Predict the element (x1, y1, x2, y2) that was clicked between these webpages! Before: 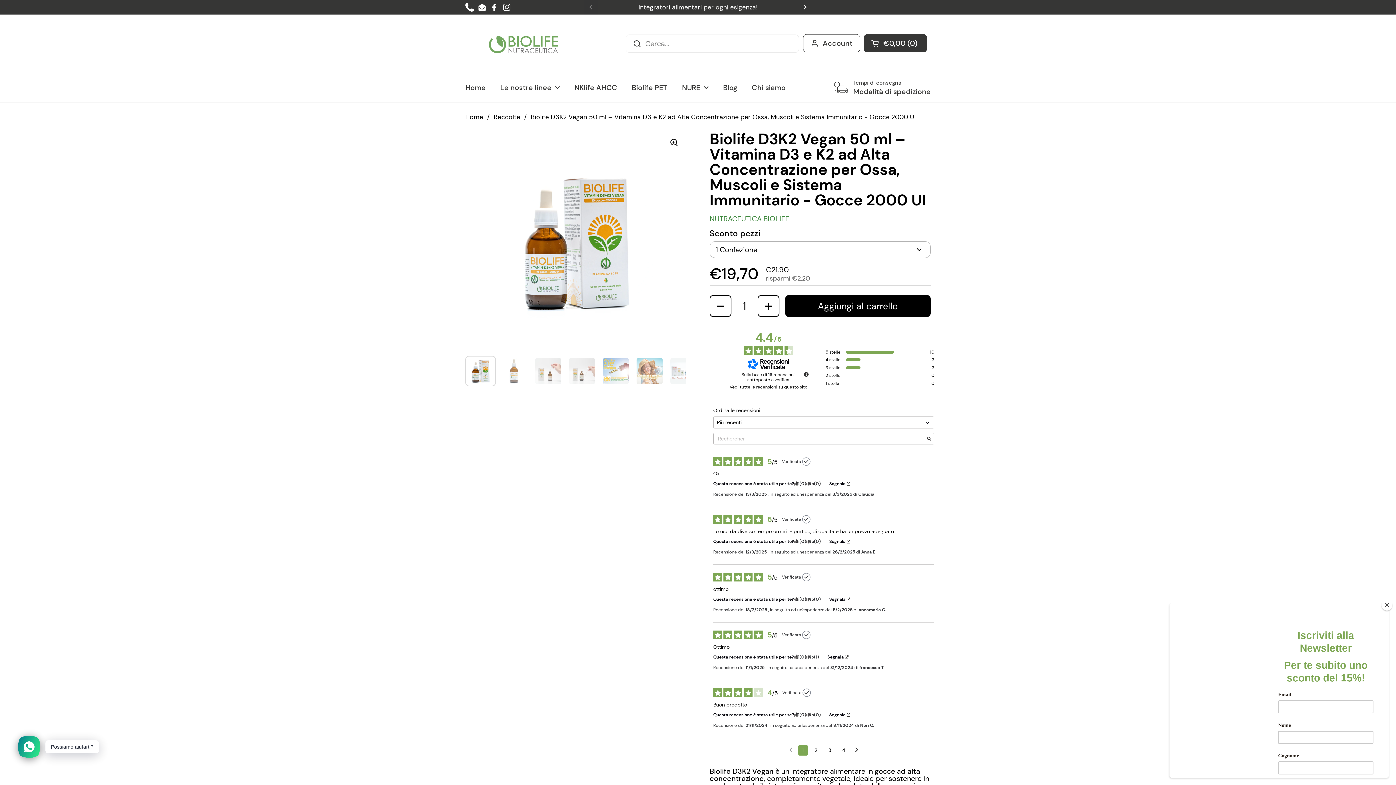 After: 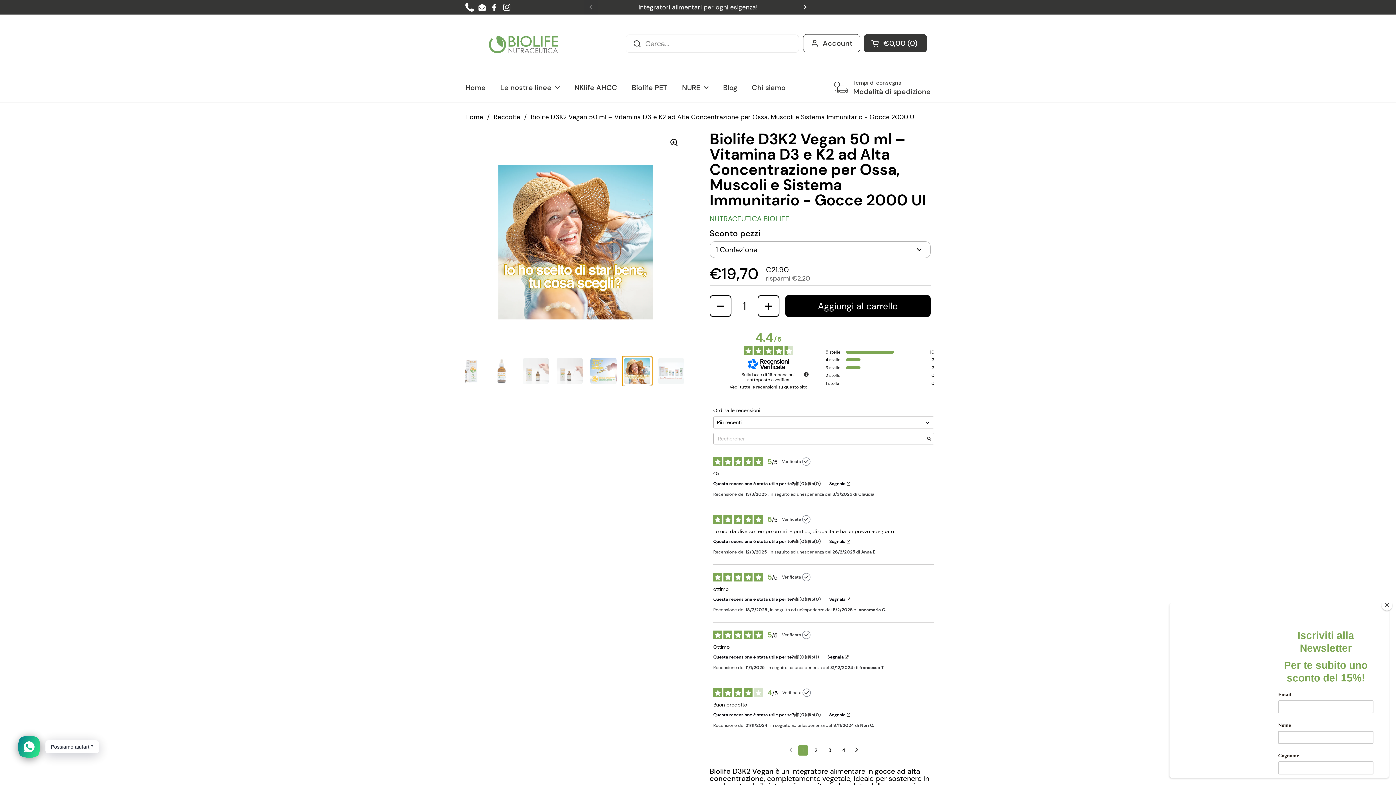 Action: bbox: (634, 356, 665, 386)